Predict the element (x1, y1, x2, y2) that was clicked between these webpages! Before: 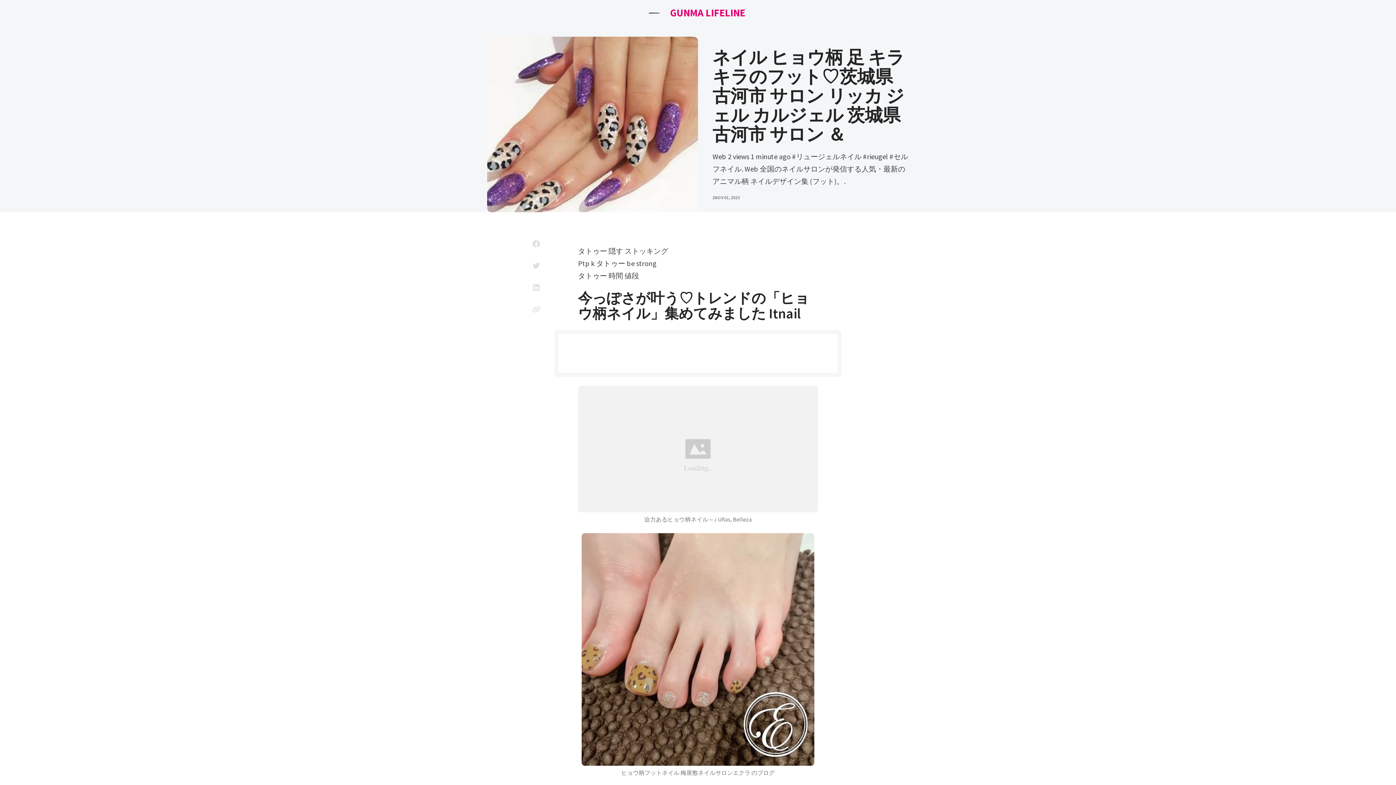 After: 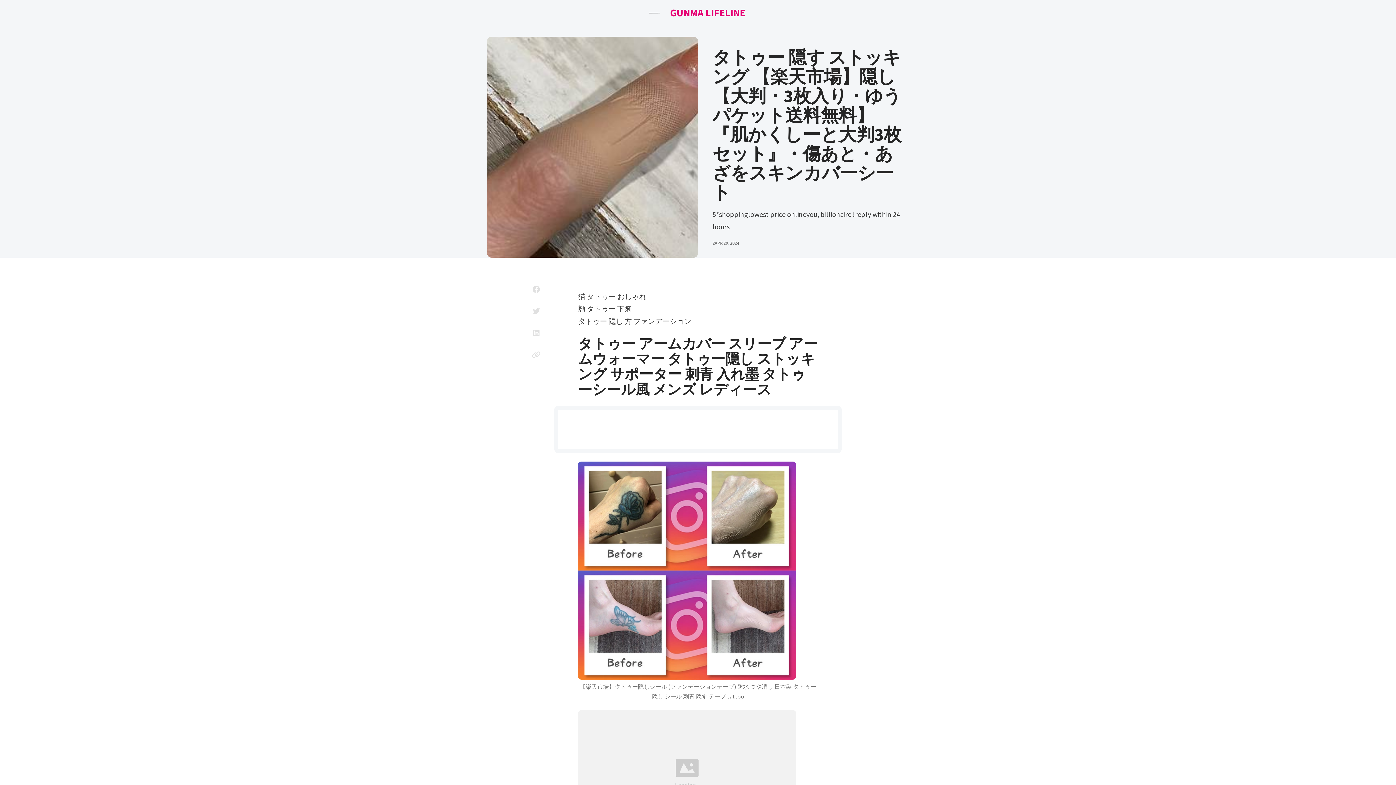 Action: label: タトゥー 隠す ストッキング bbox: (578, 246, 668, 255)